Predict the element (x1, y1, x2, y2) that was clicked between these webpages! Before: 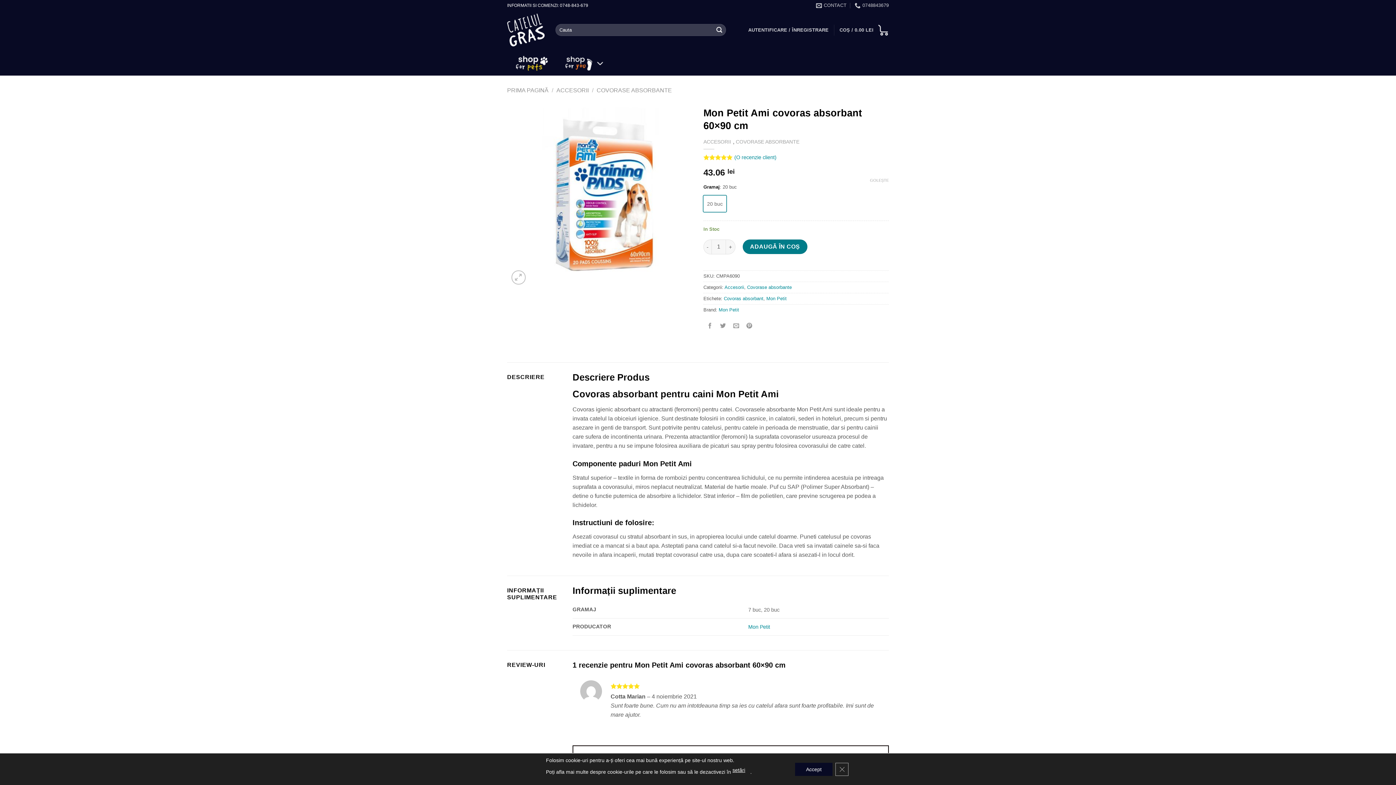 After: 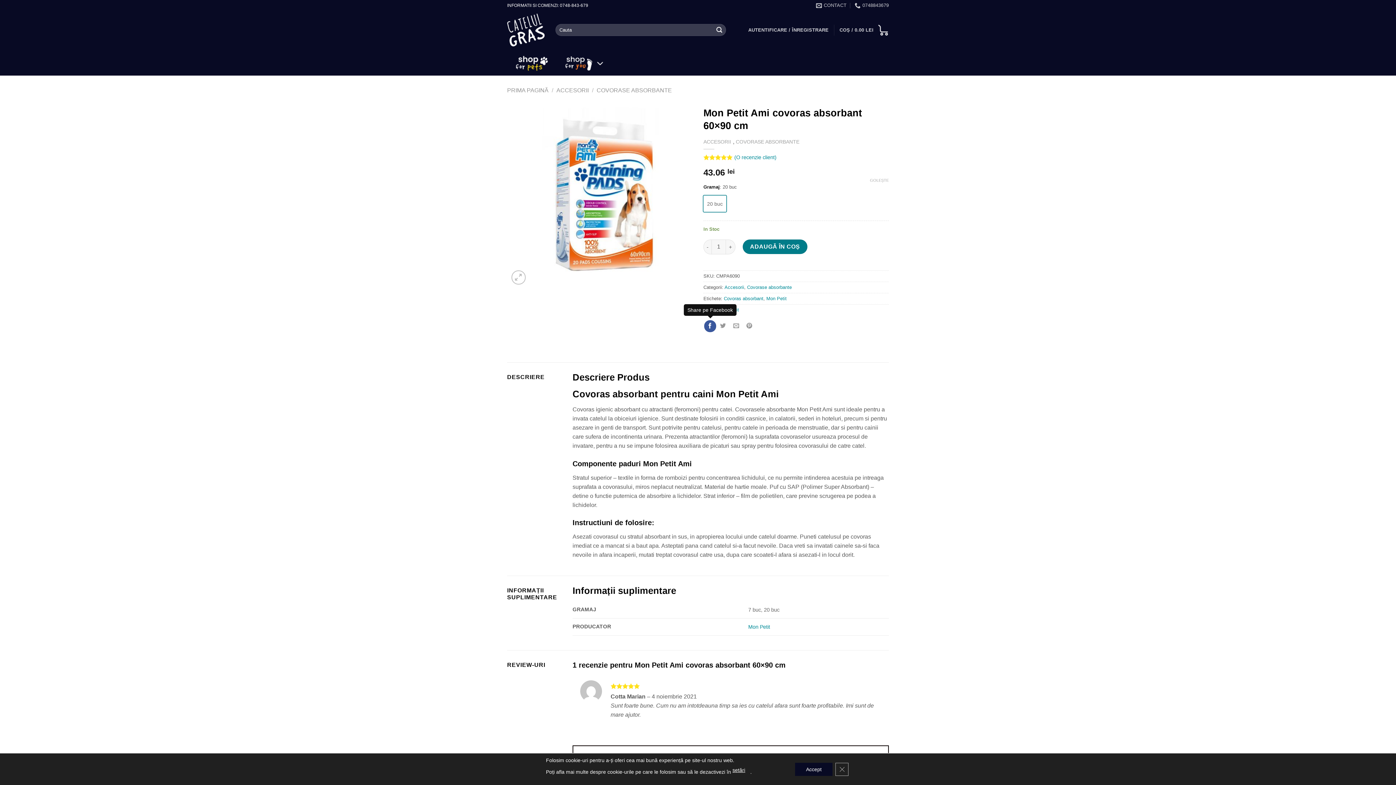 Action: label: Share pe Facebook bbox: (704, 320, 716, 332)